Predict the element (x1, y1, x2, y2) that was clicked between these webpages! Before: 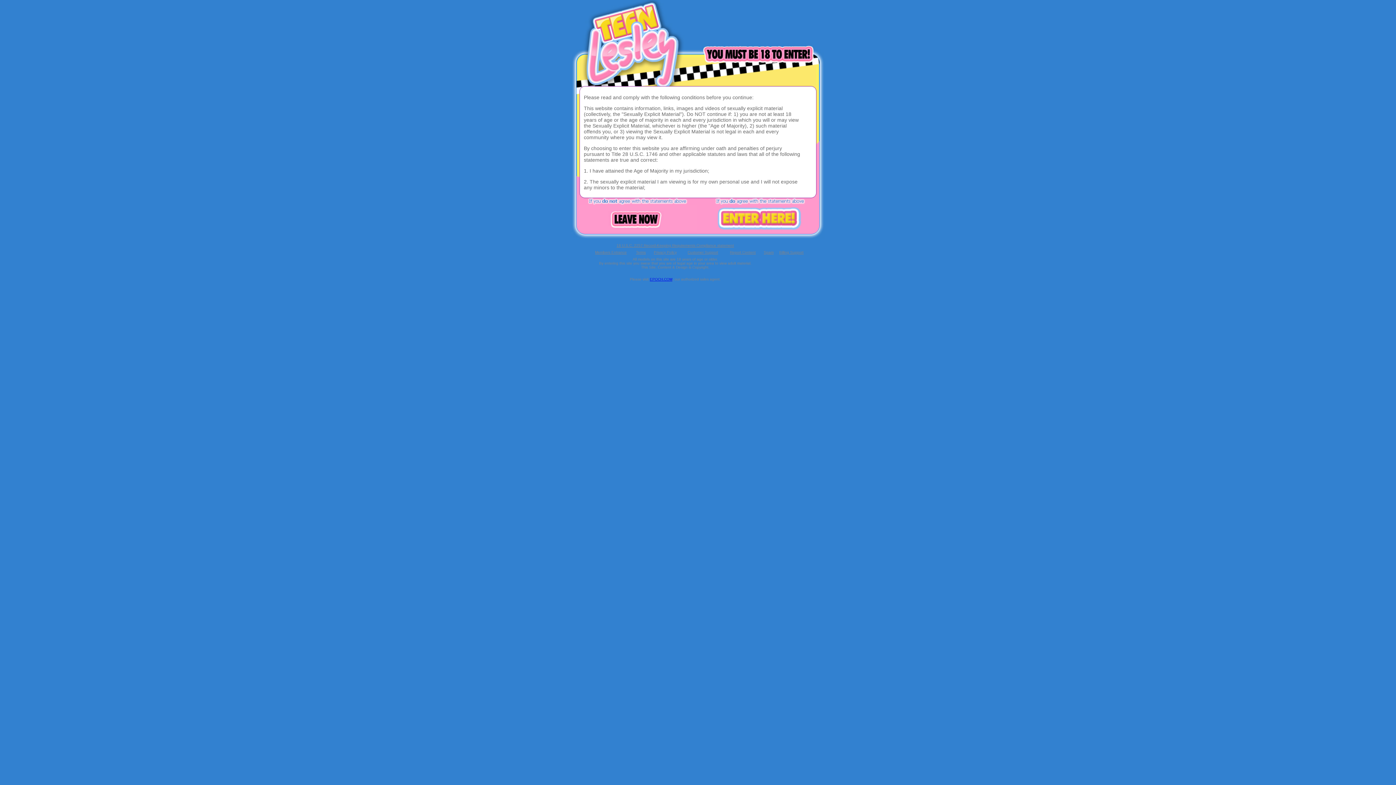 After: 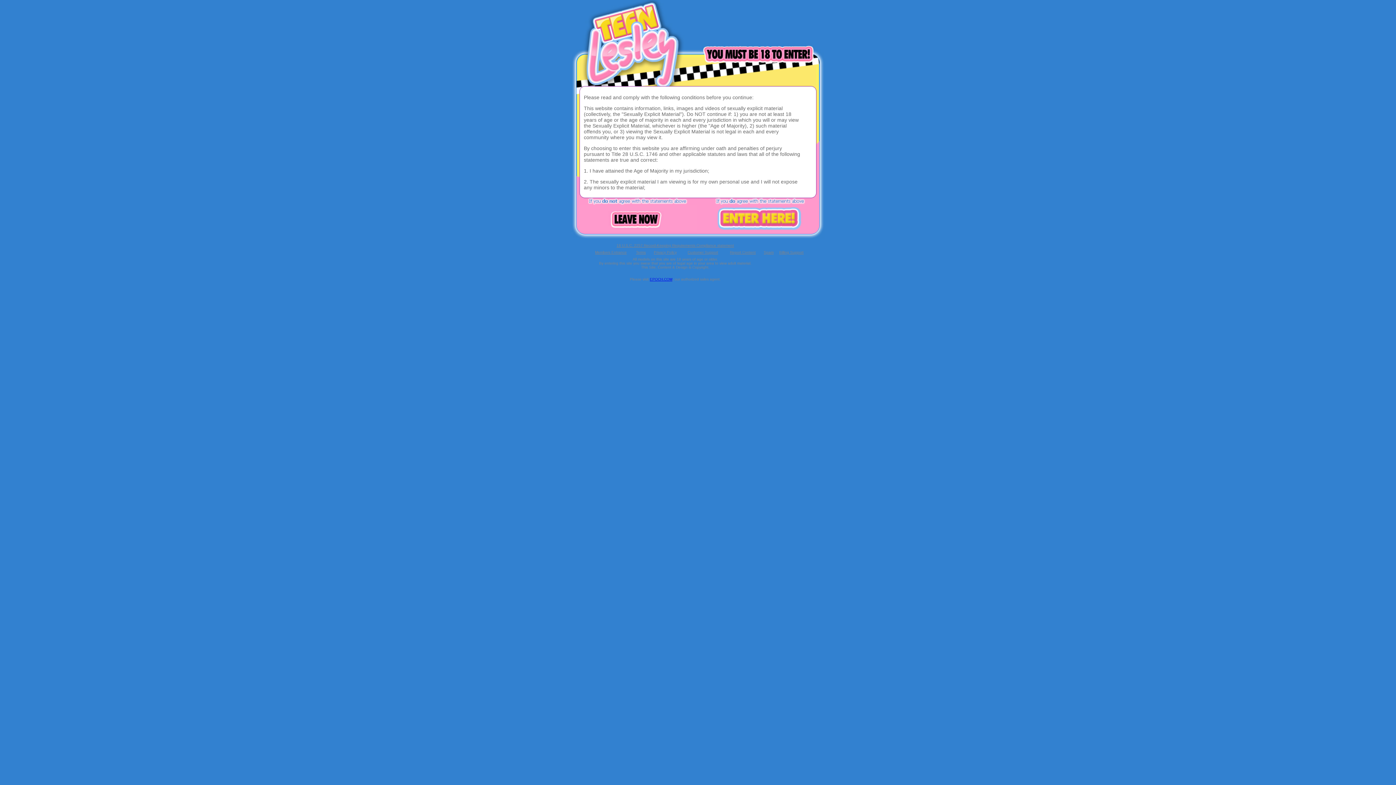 Action: label: Terms bbox: (636, 250, 646, 254)